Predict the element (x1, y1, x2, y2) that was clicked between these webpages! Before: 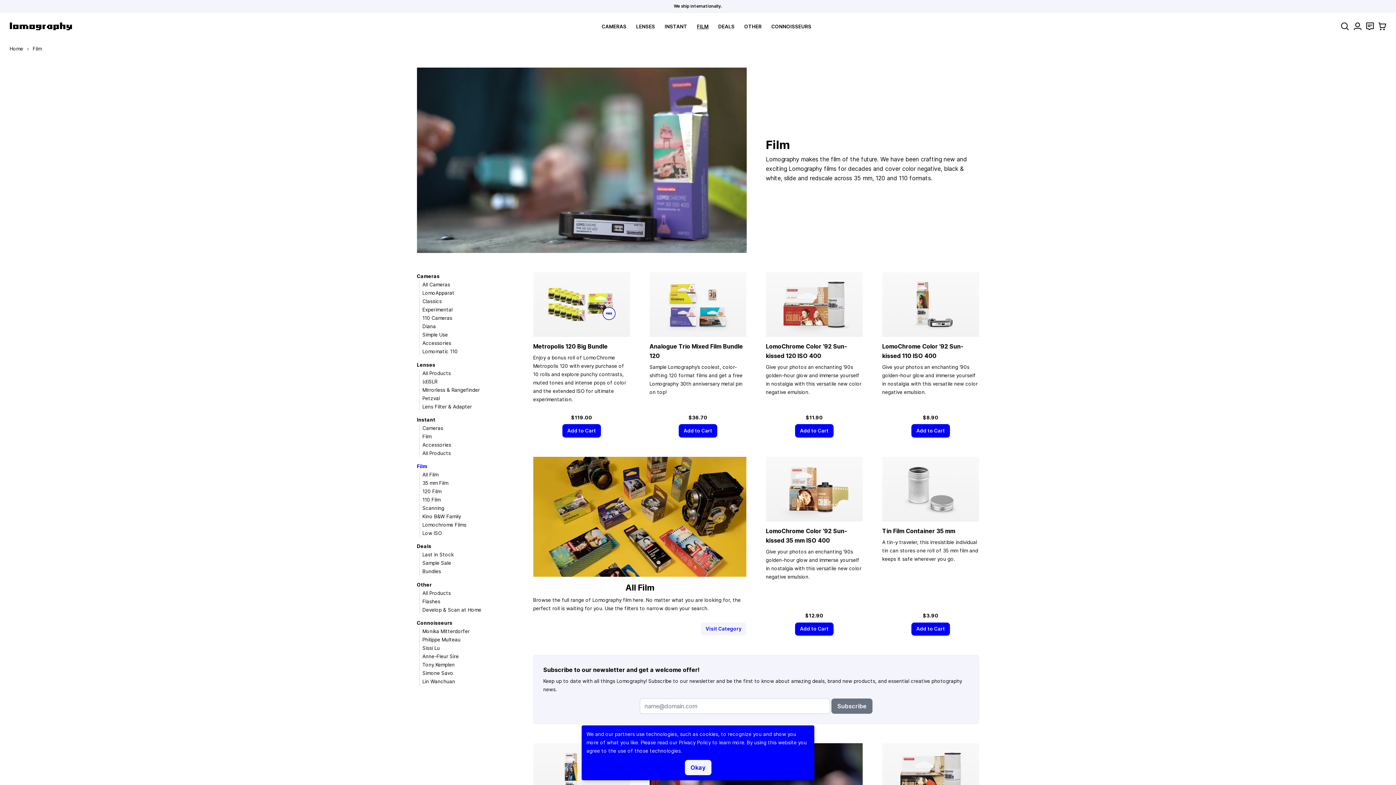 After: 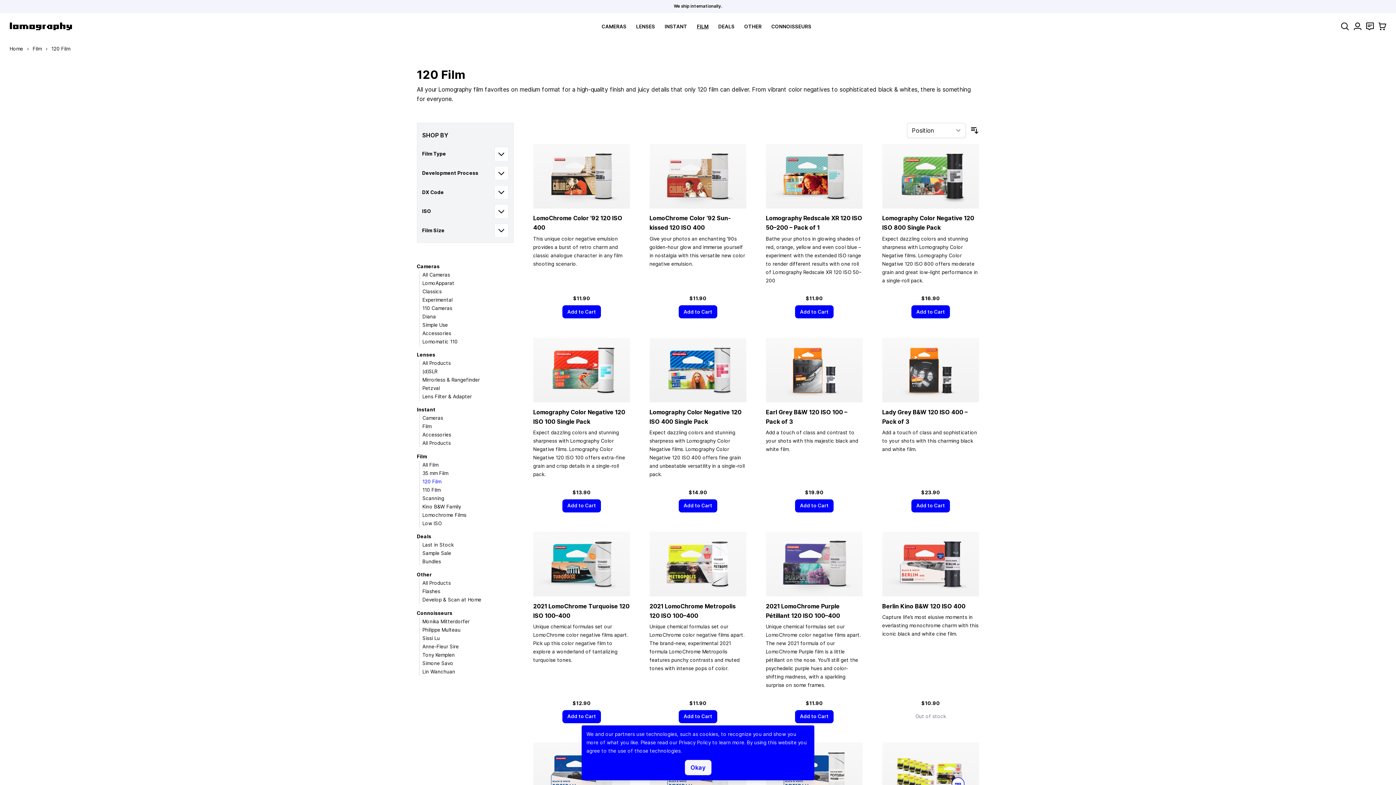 Action: bbox: (422, 488, 441, 494) label: 120 Film